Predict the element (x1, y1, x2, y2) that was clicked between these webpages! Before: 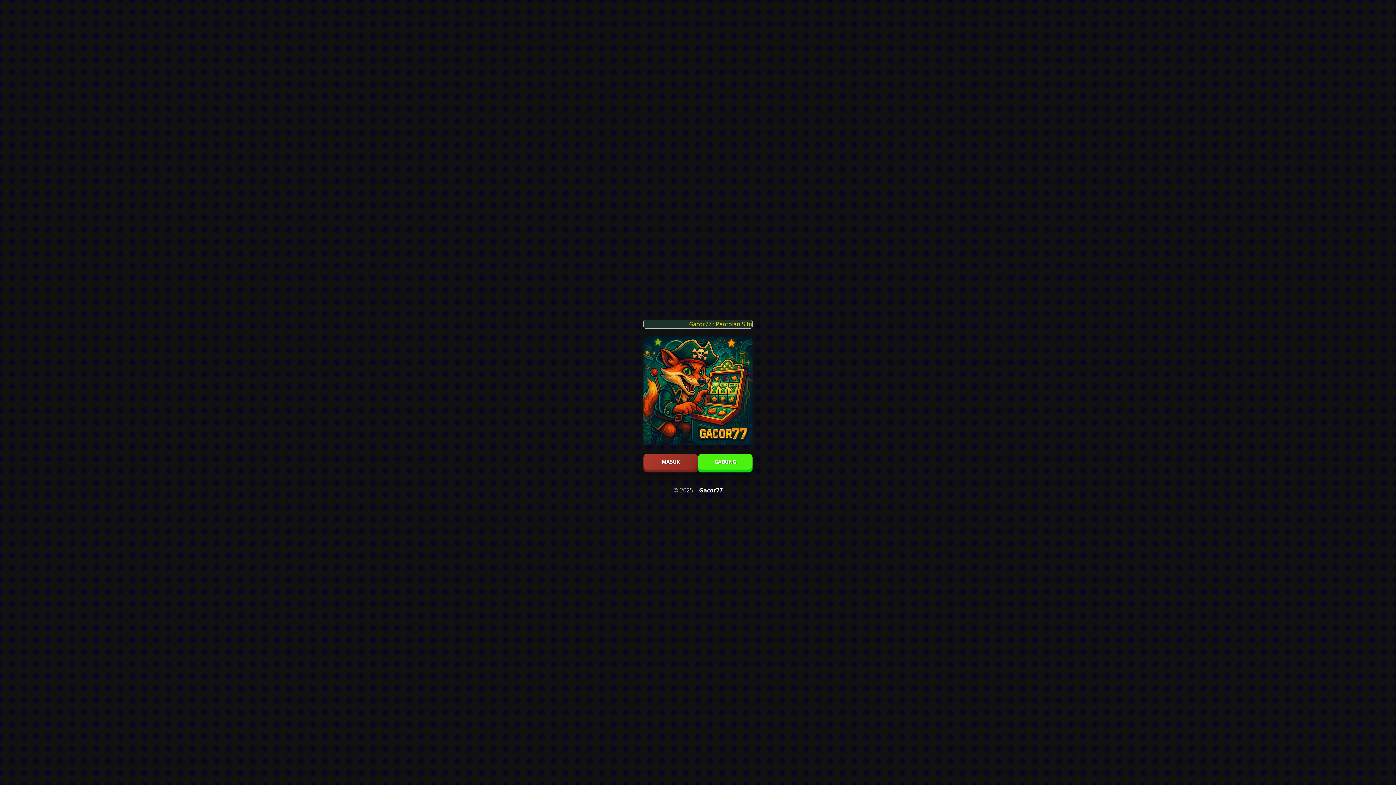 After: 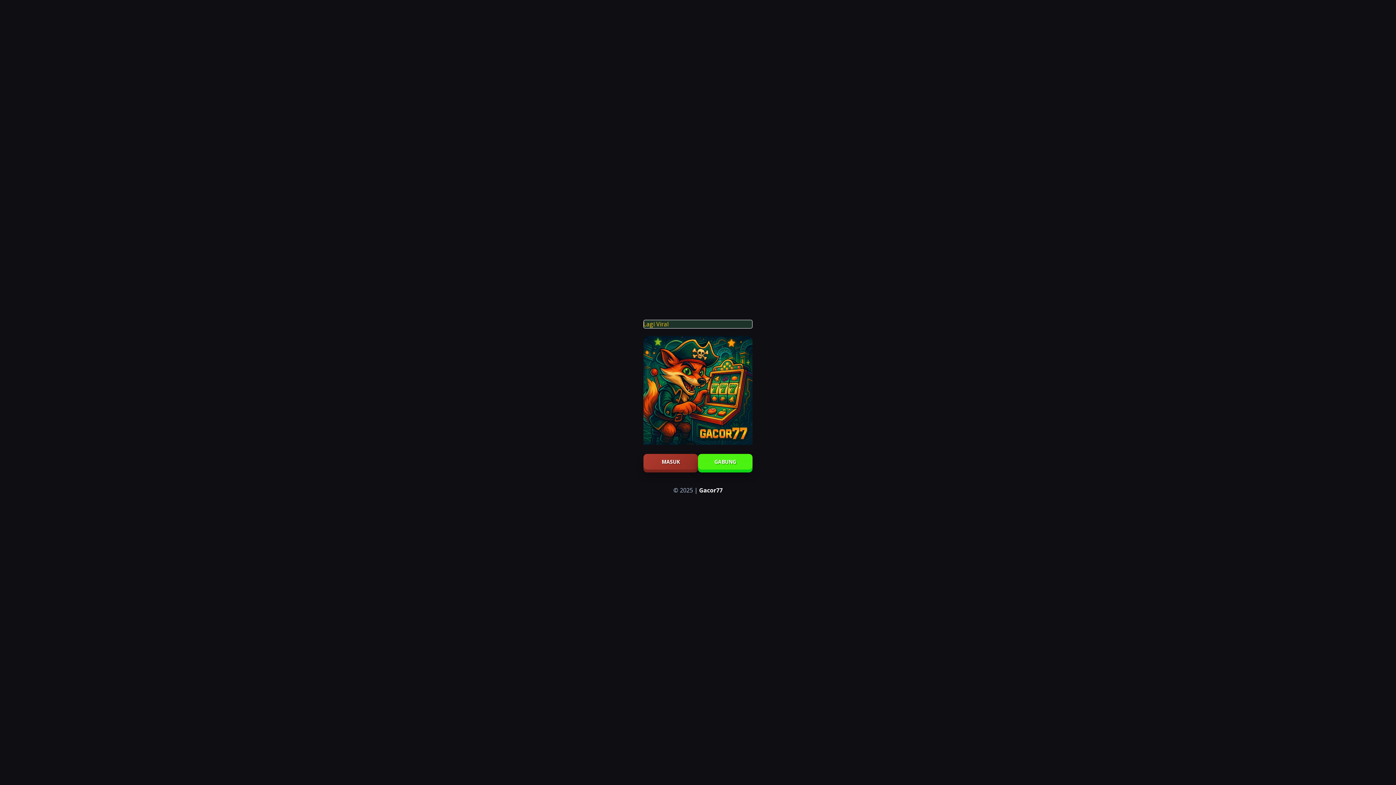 Action: label: Gacor77 bbox: (699, 486, 722, 494)